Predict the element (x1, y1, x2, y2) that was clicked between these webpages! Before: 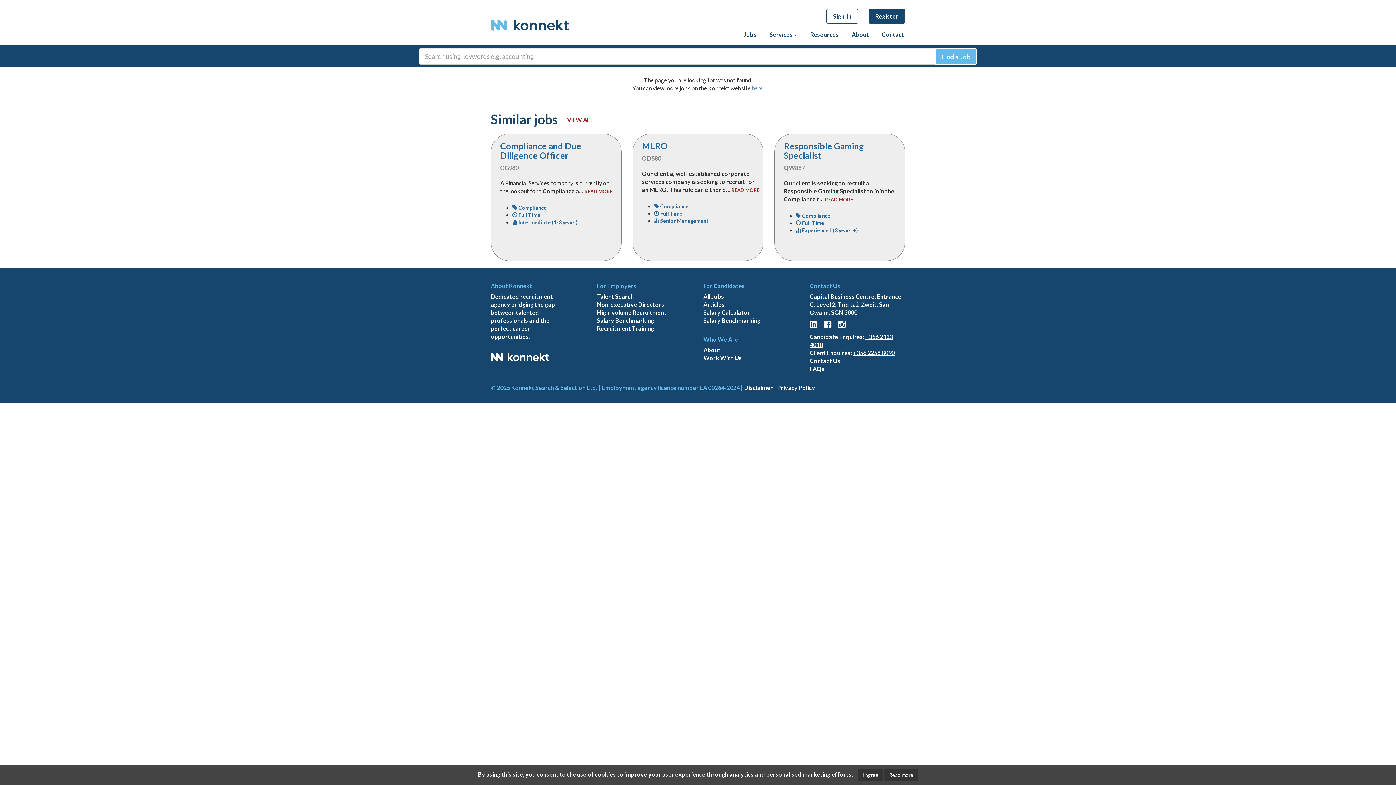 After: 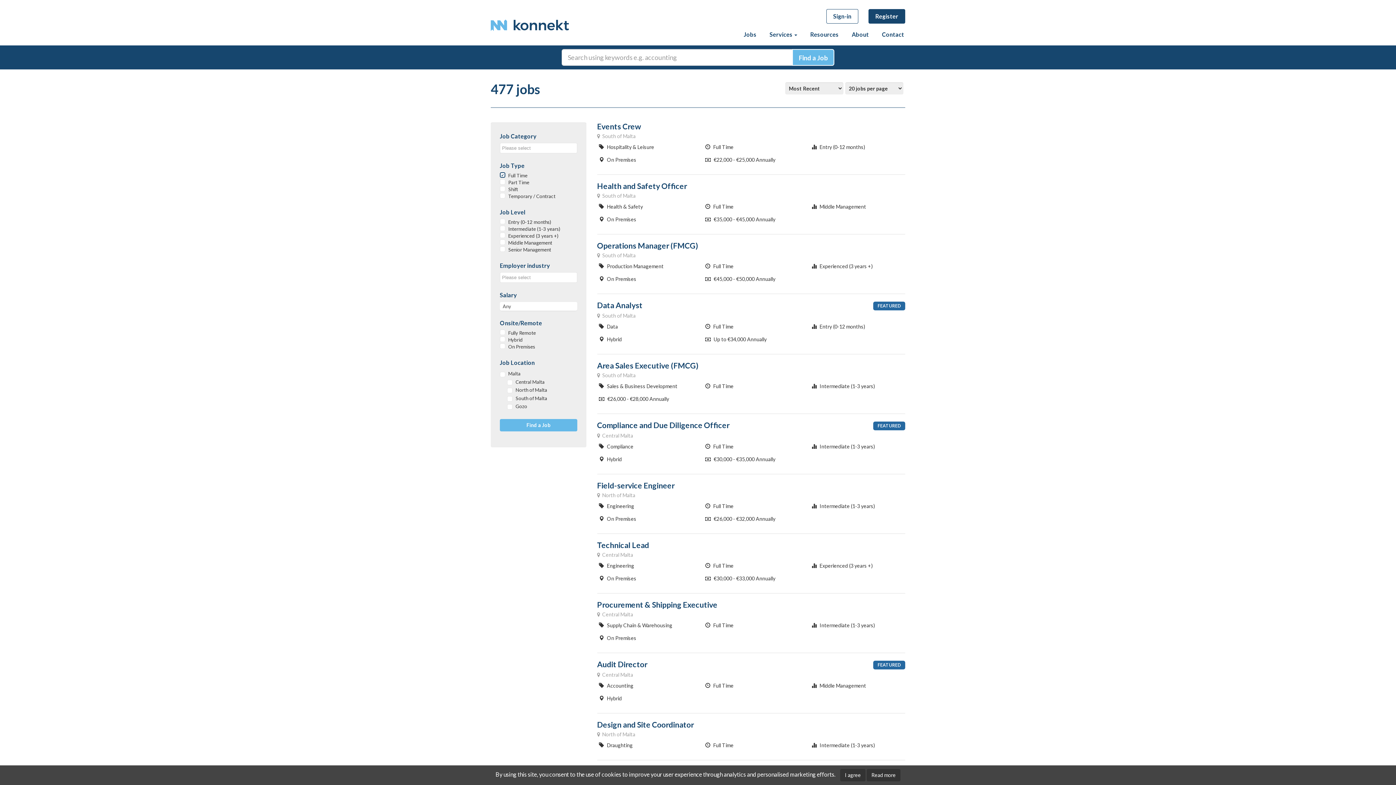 Action: bbox: (654, 210, 682, 216) label:  Full Time